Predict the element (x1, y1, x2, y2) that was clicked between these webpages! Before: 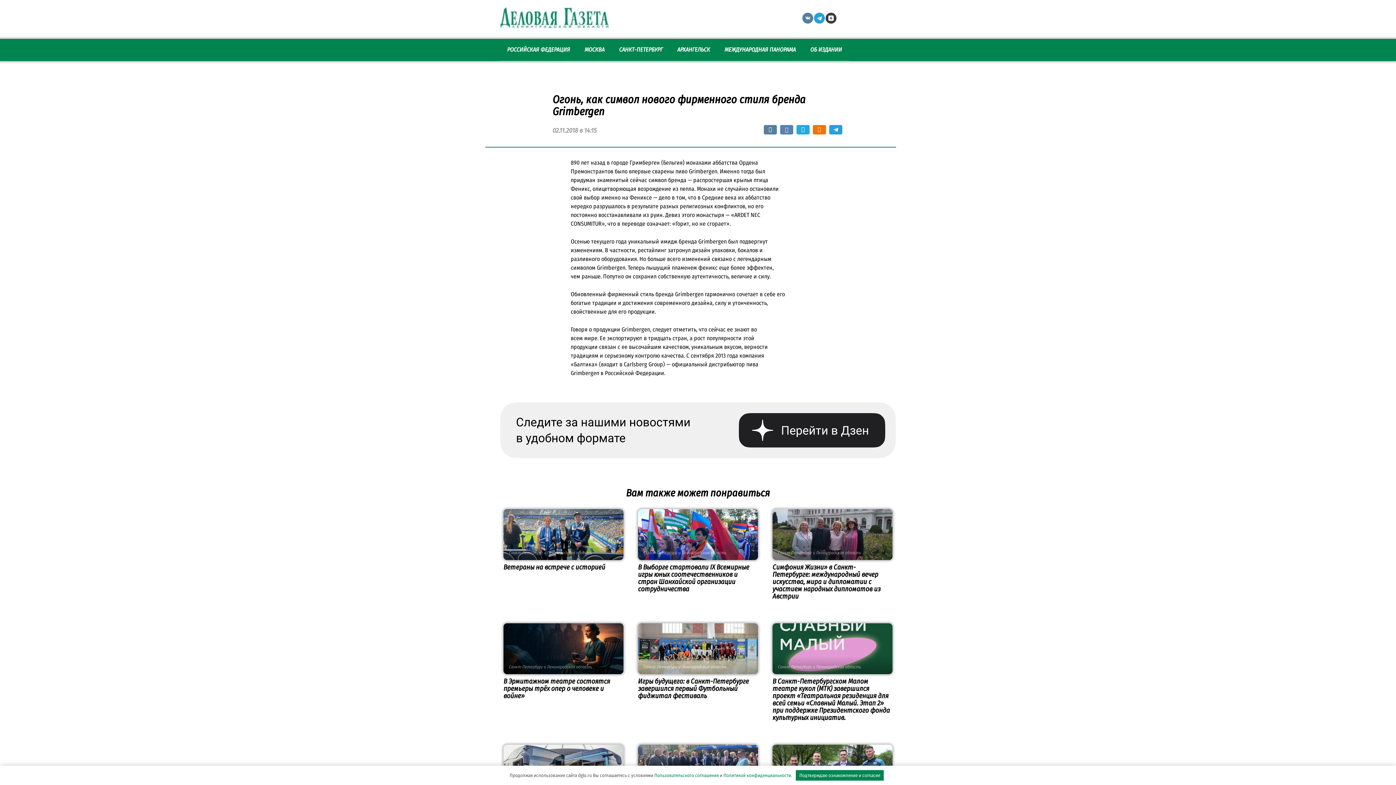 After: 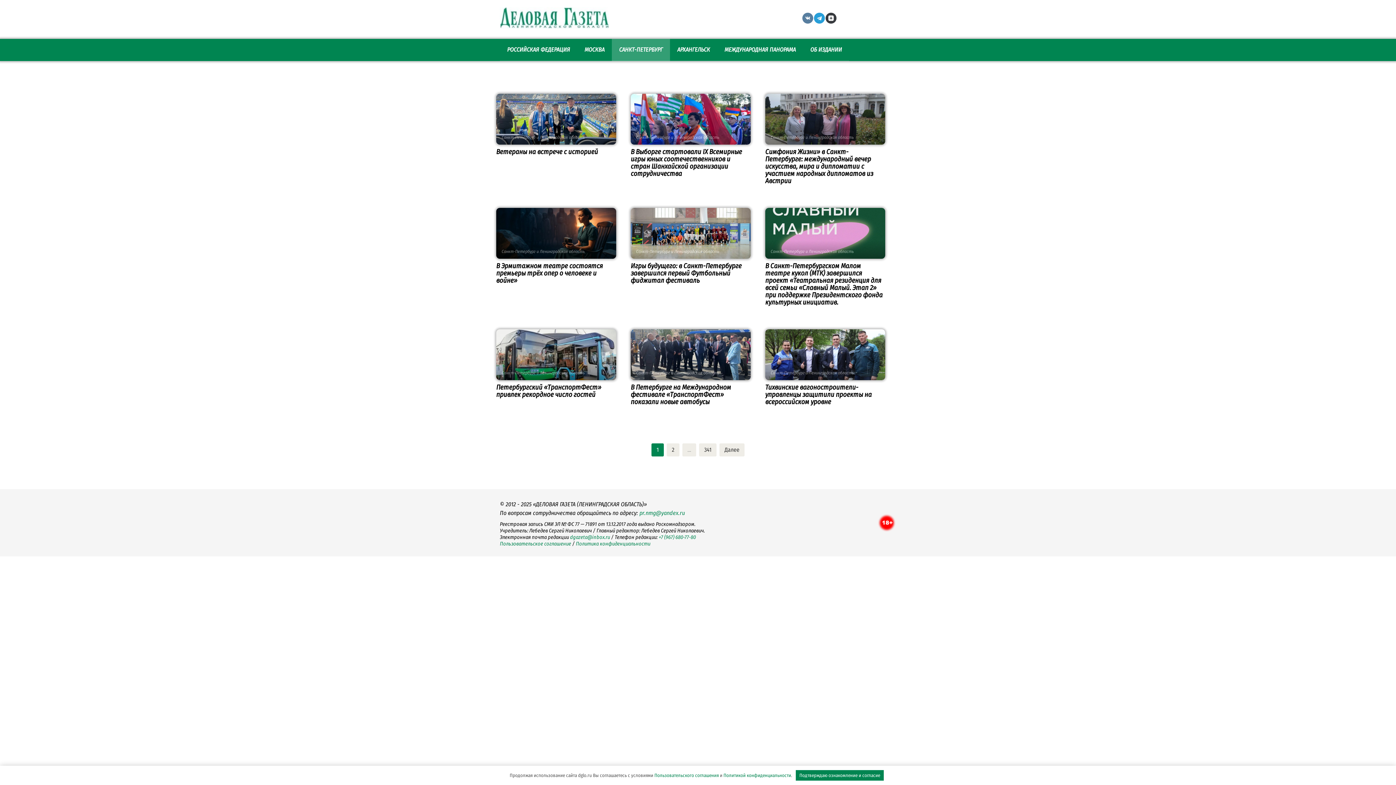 Action: bbox: (612, 39, 670, 60) label: САНКТ-ПЕТЕРБУРГ